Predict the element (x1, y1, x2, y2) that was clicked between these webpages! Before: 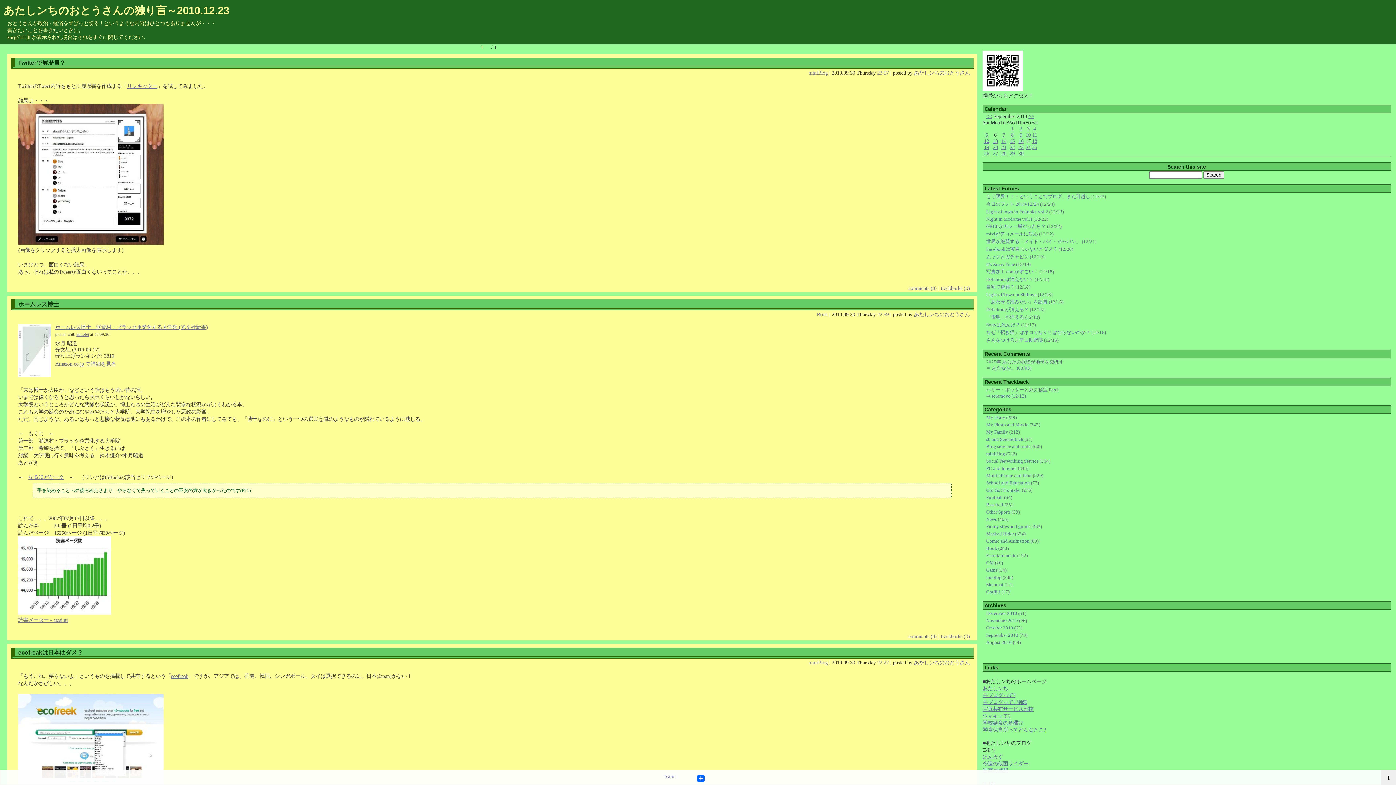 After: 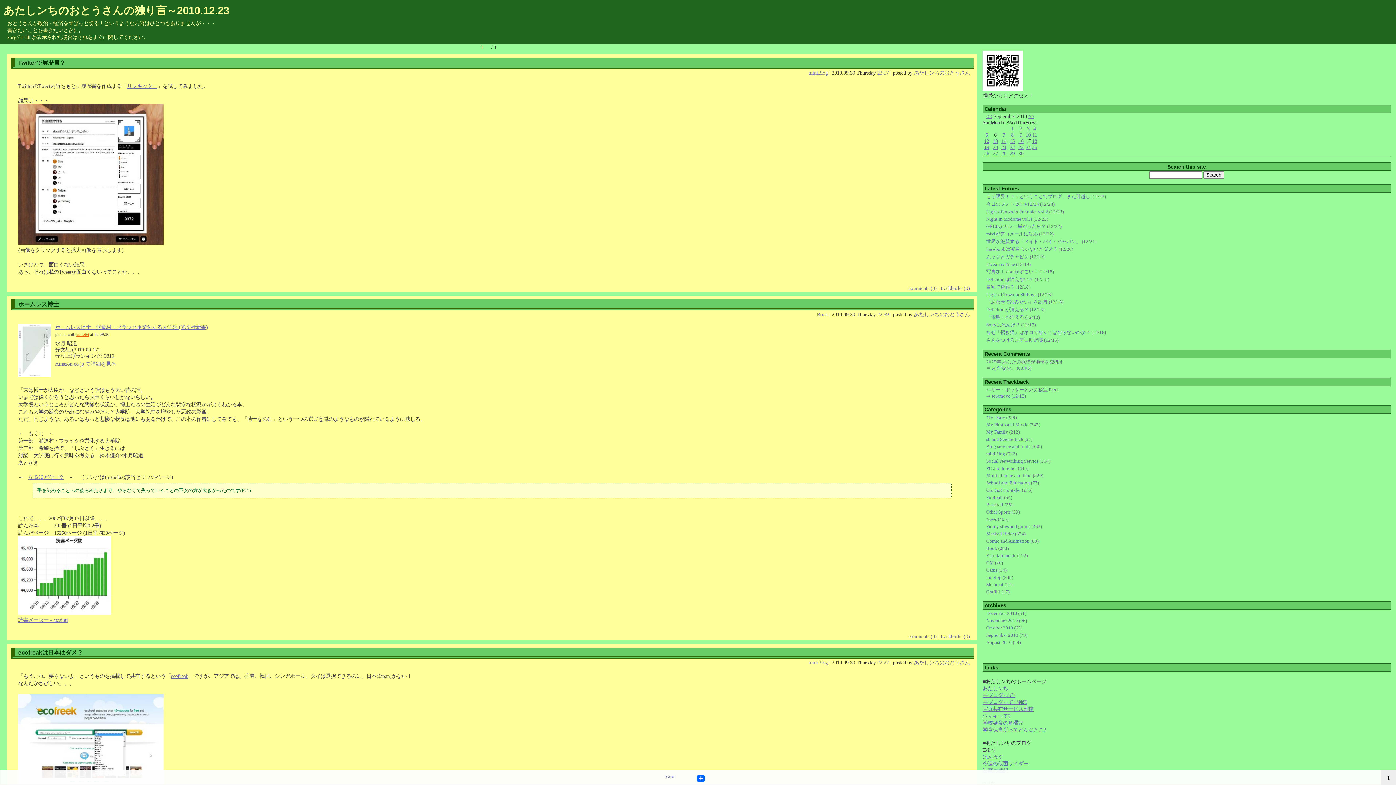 Action: label: amazlet bbox: (76, 332, 89, 336)